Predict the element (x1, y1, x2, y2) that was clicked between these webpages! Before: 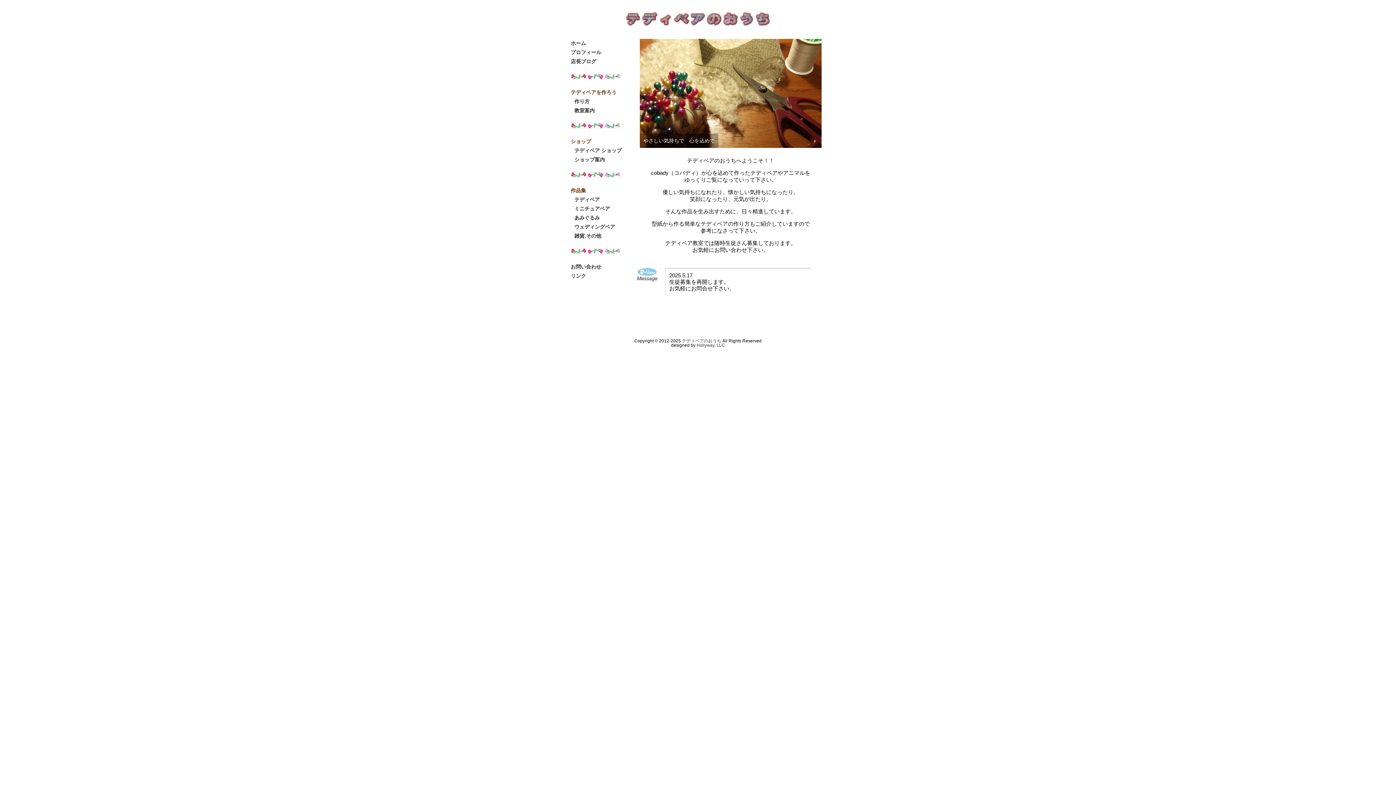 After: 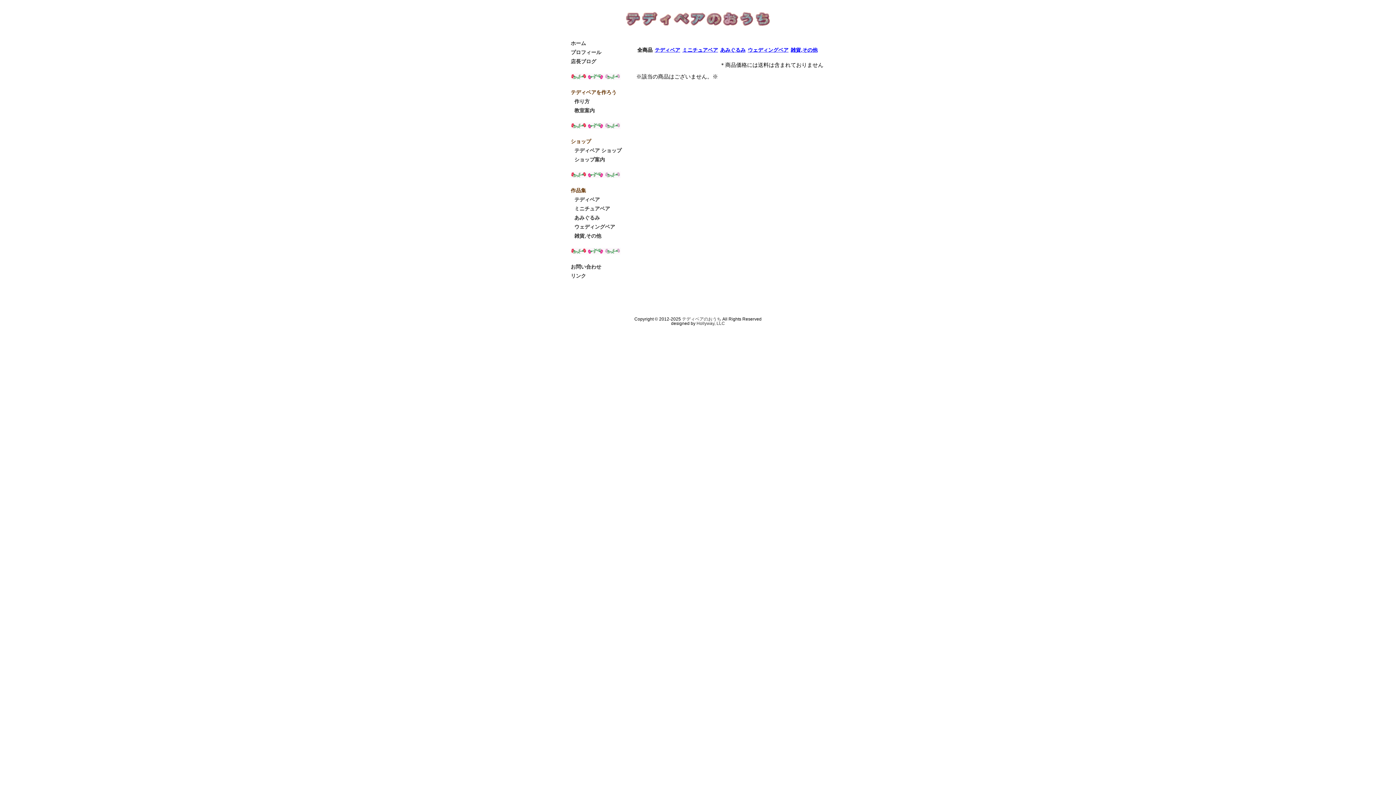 Action: label: テディベア ショップ bbox: (574, 147, 621, 153)